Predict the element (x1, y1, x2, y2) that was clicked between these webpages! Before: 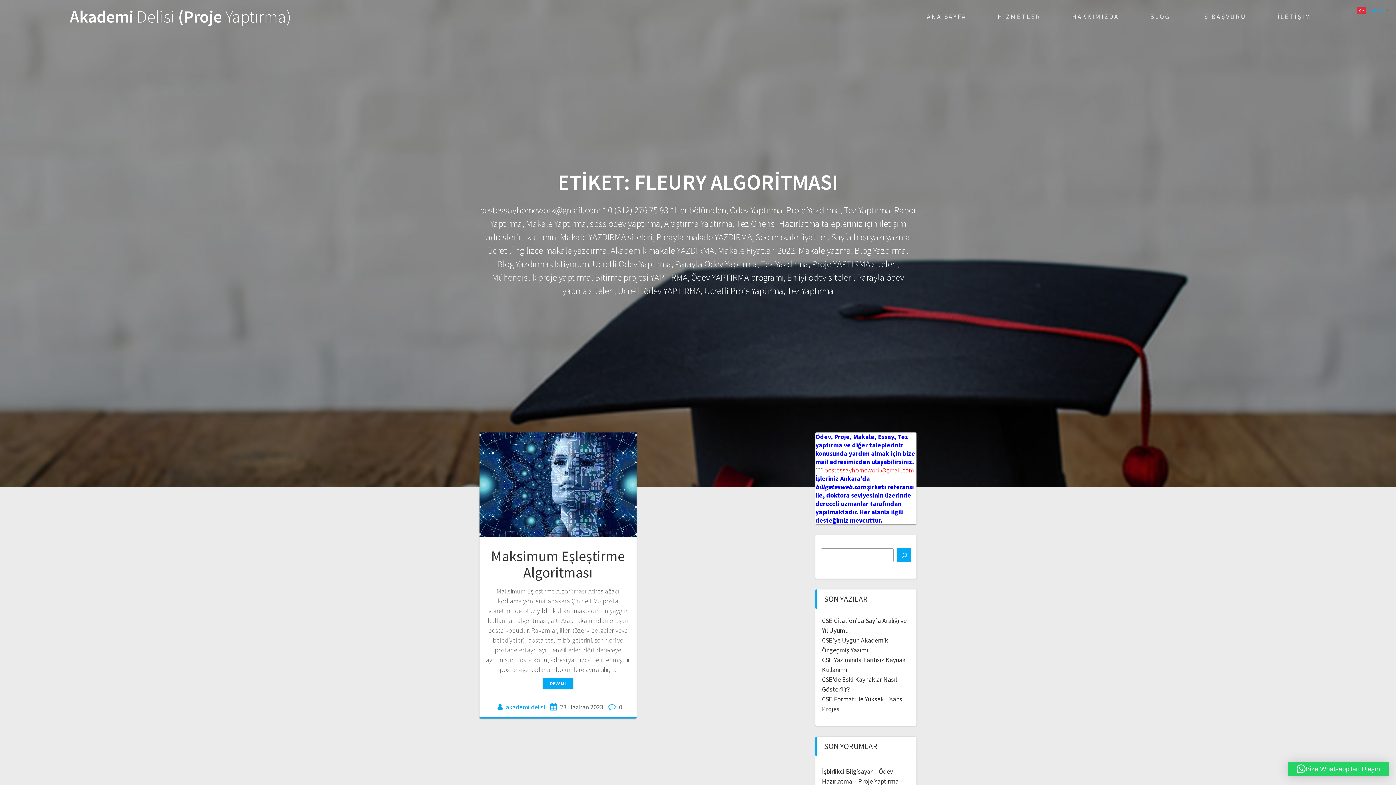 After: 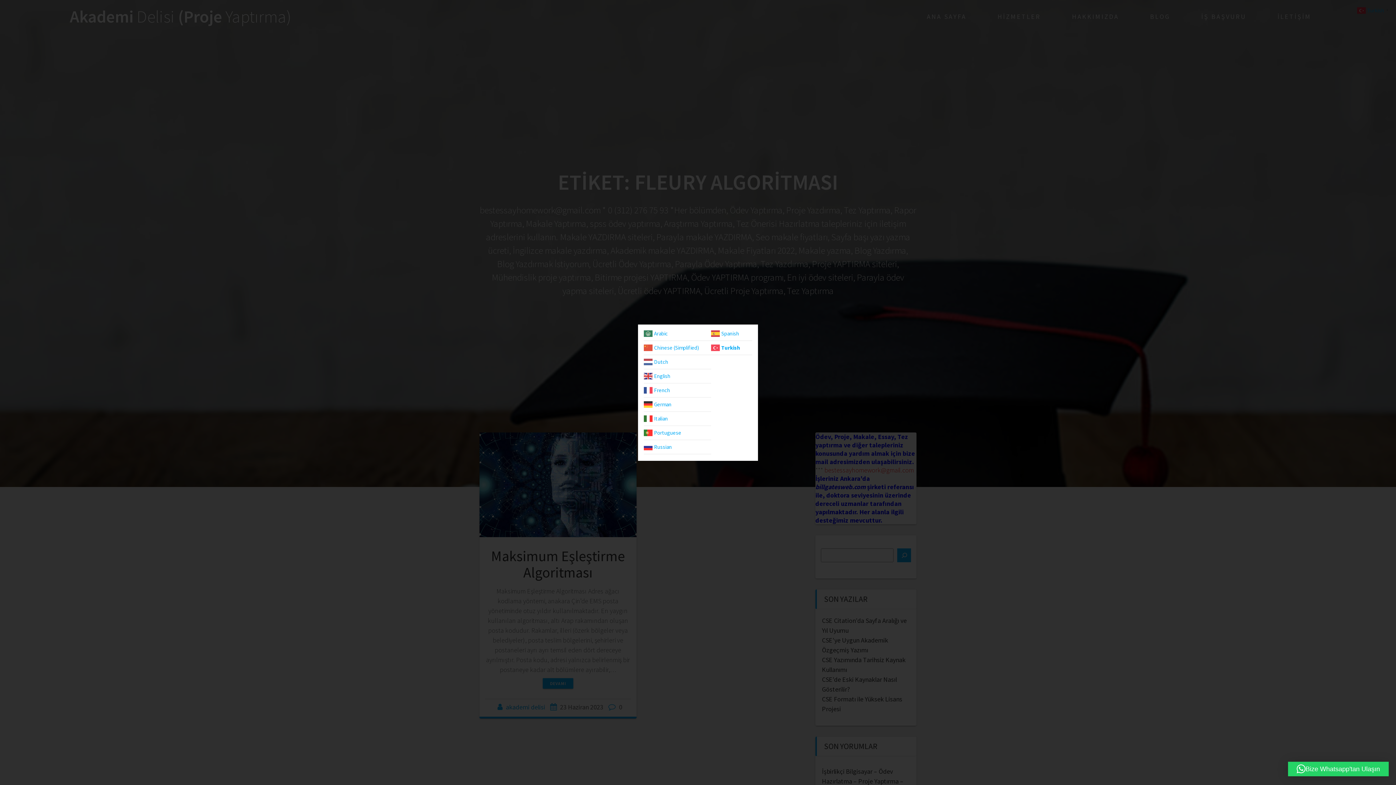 Action: bbox: (1357, 5, 1390, 13) label:  Turkish▼